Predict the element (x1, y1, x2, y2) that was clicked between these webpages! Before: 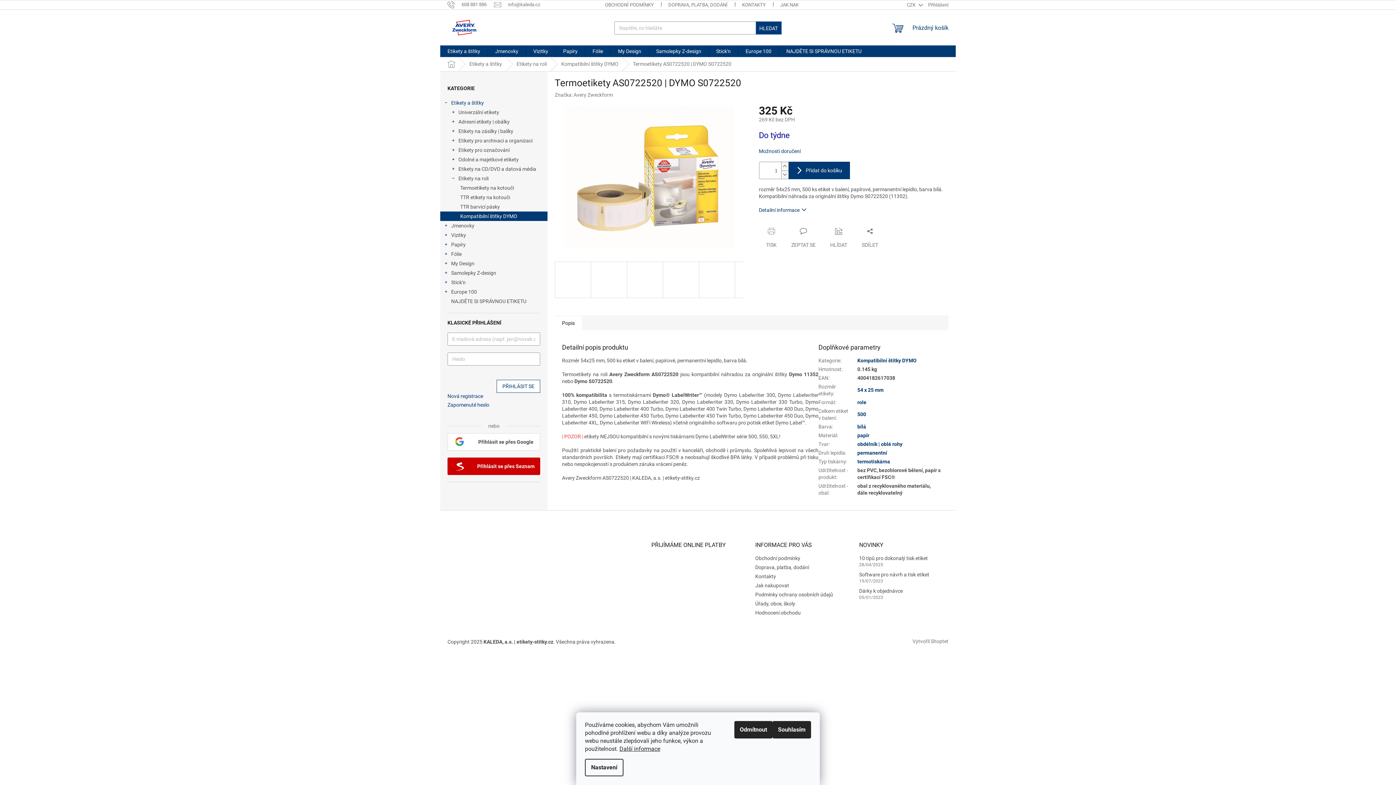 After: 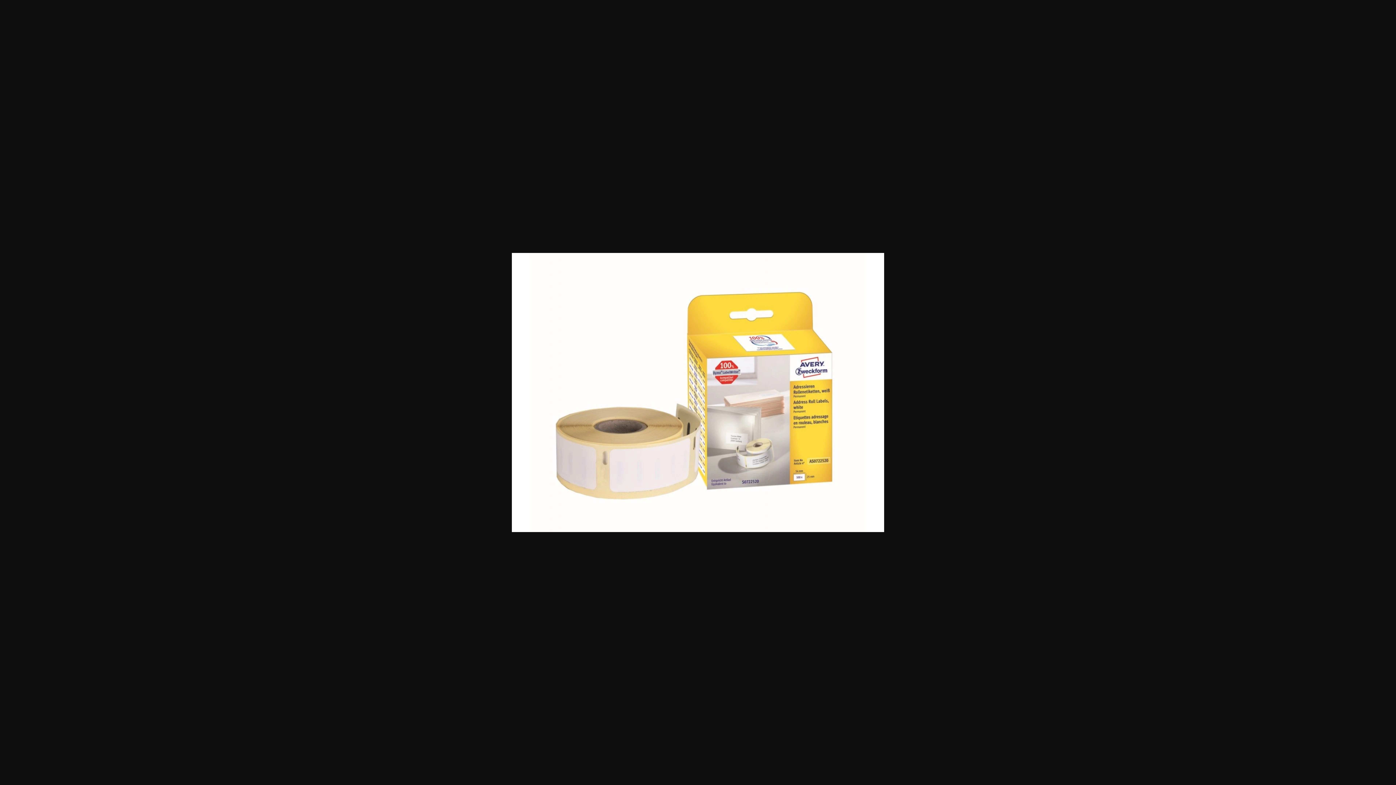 Action: bbox: (554, 261, 591, 298)